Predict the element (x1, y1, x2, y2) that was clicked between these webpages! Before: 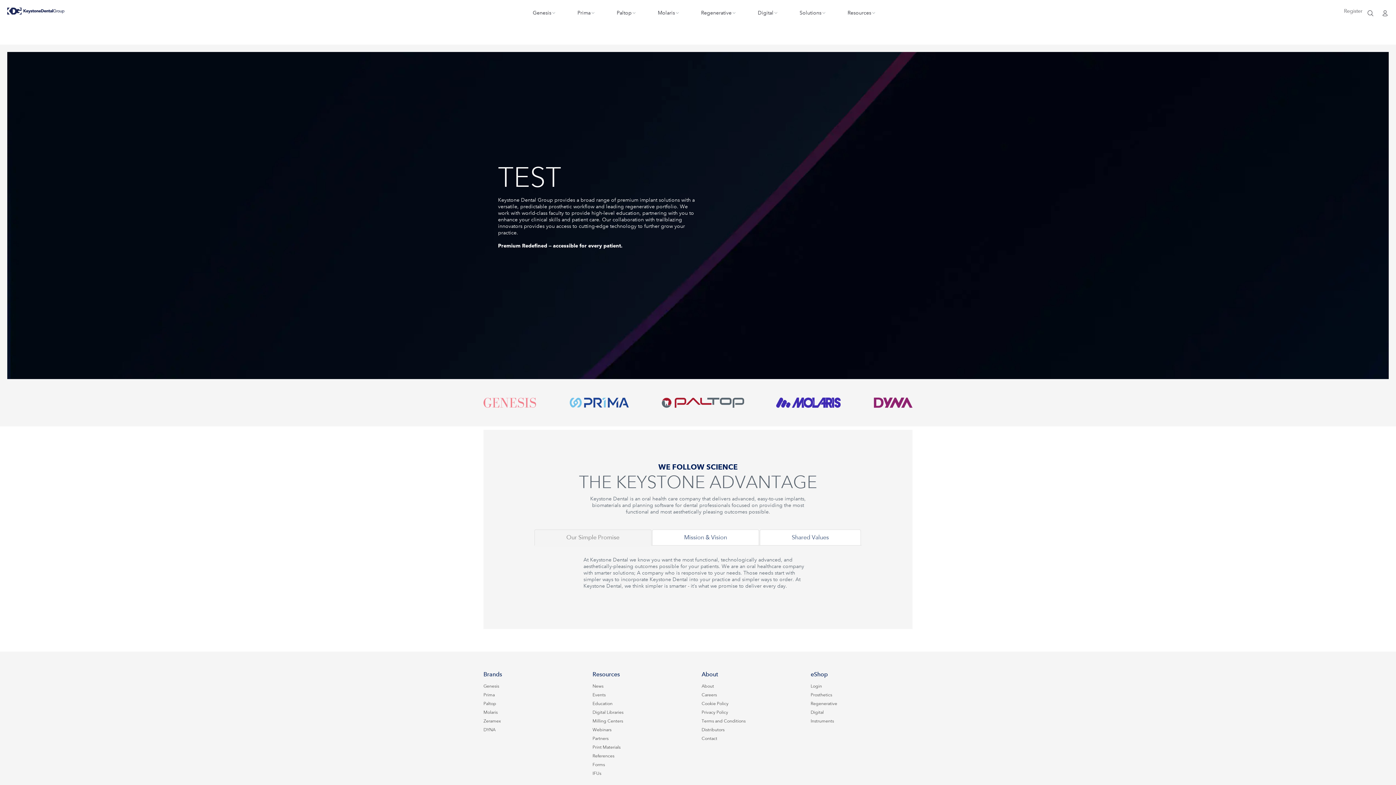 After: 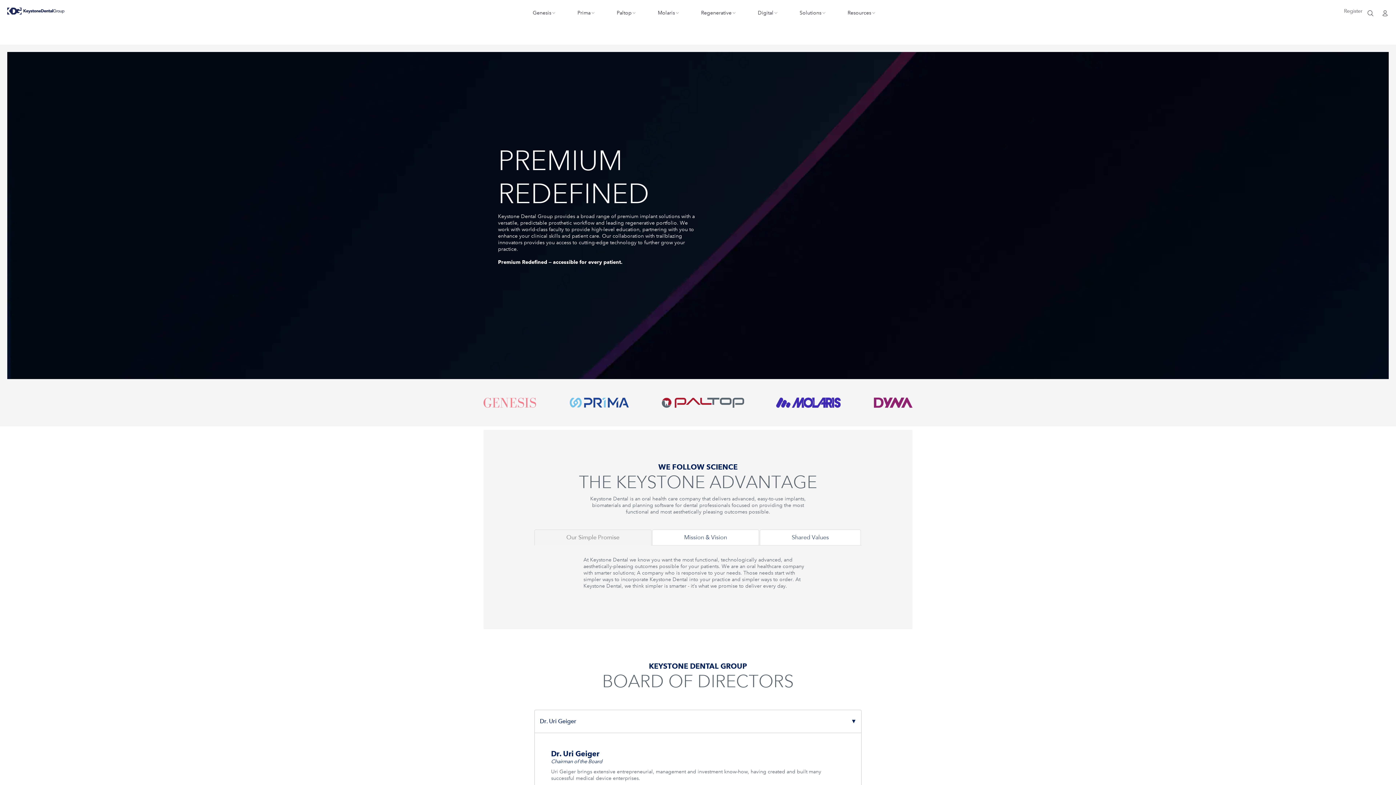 Action: label: About bbox: (701, 682, 714, 691)